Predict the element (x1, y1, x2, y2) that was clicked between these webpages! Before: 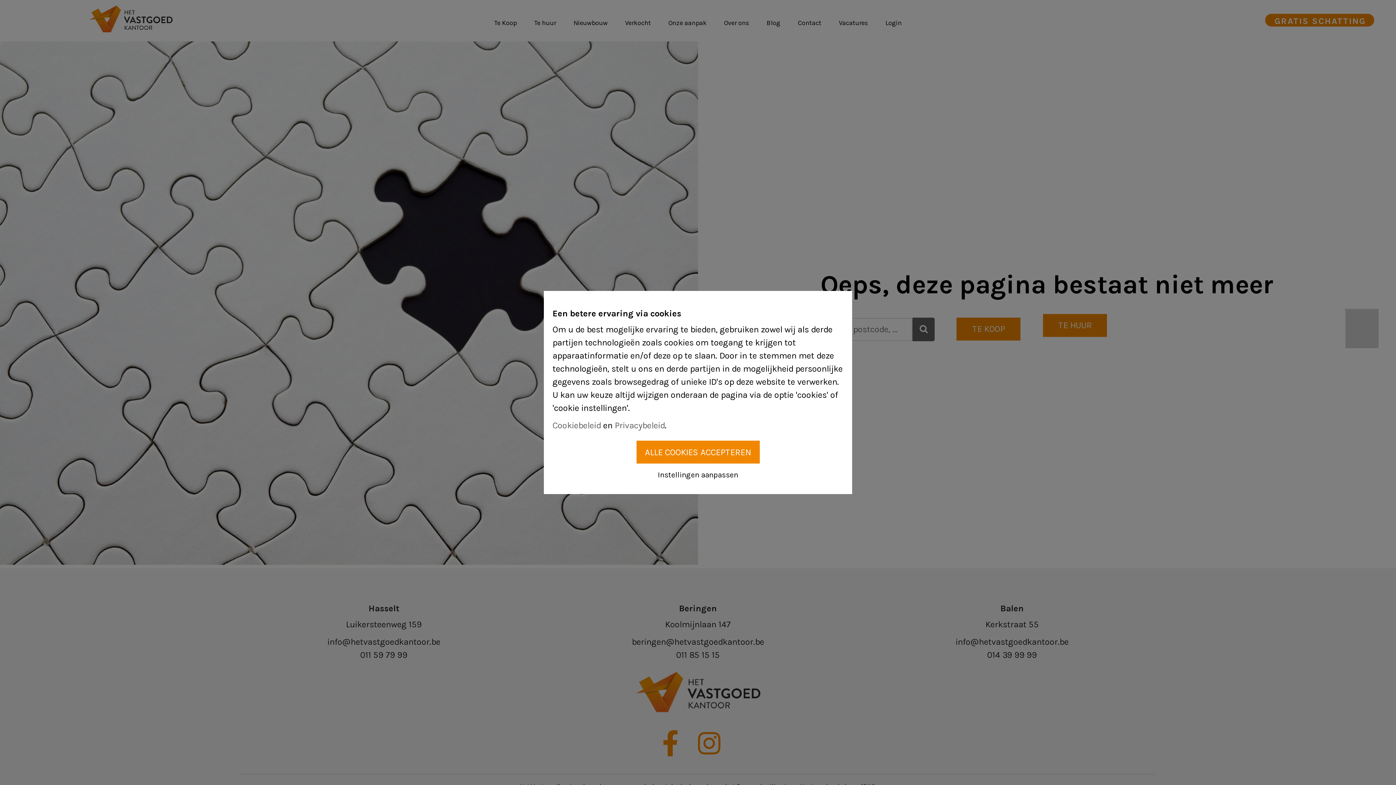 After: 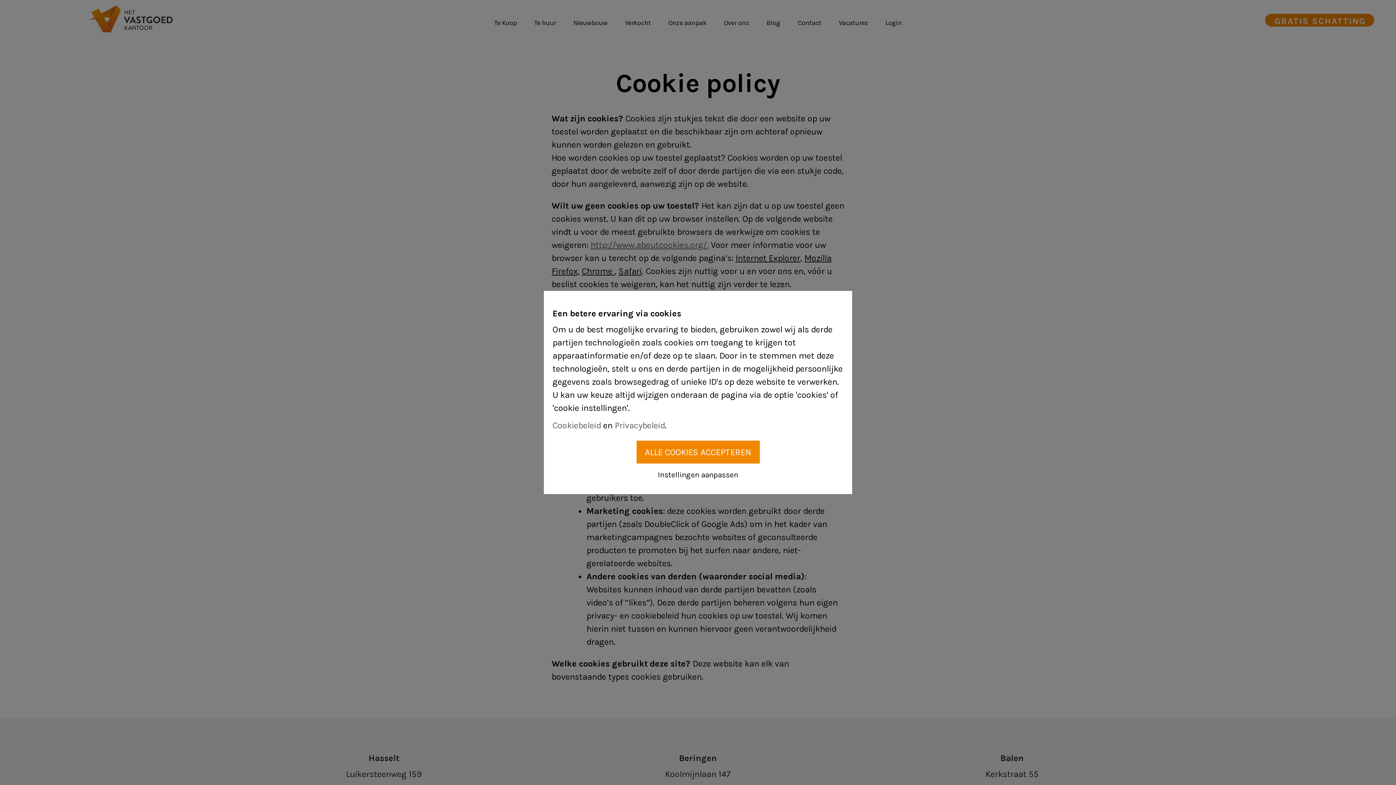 Action: bbox: (552, 420, 601, 430) label: Cookiebeleid